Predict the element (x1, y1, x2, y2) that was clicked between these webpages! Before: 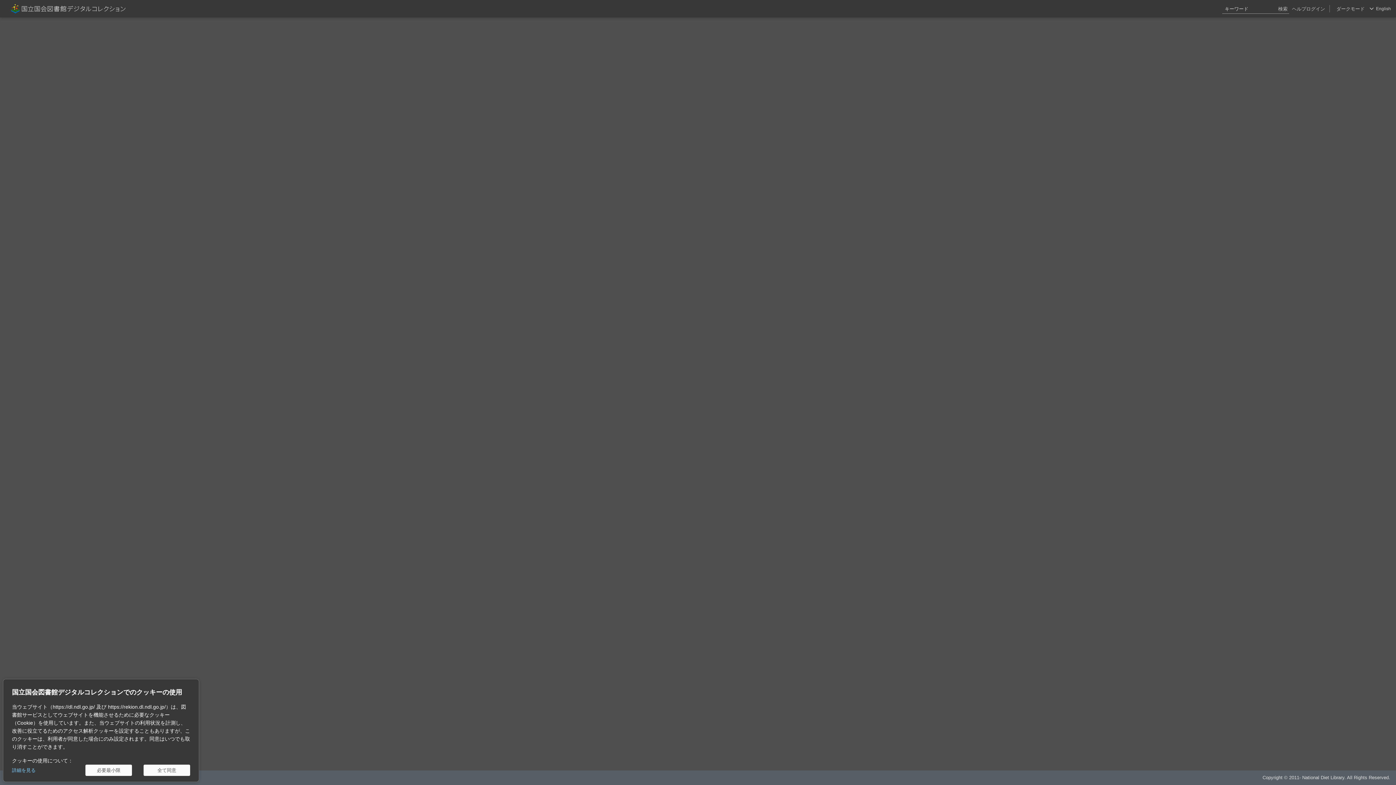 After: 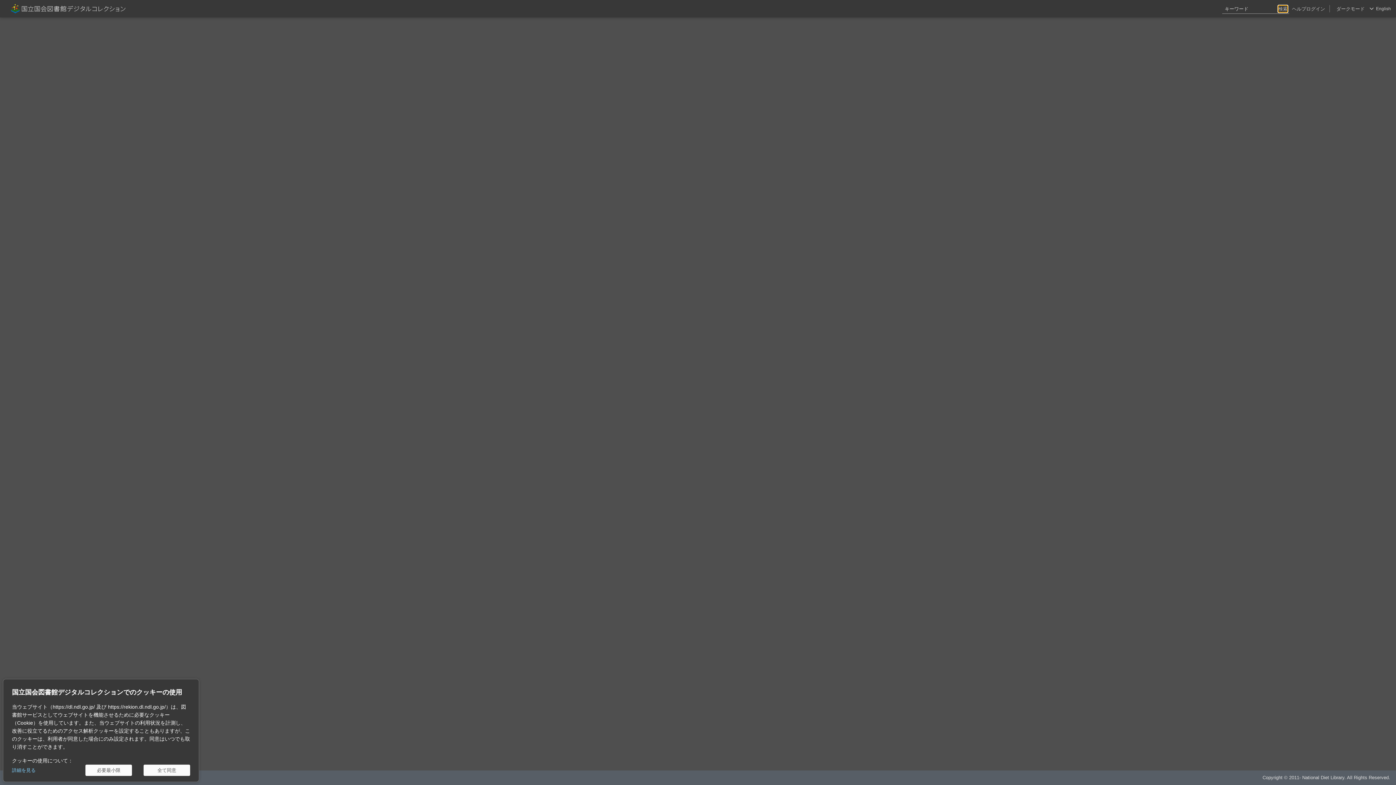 Action: label: 検索 bbox: (1278, 5, 1288, 12)